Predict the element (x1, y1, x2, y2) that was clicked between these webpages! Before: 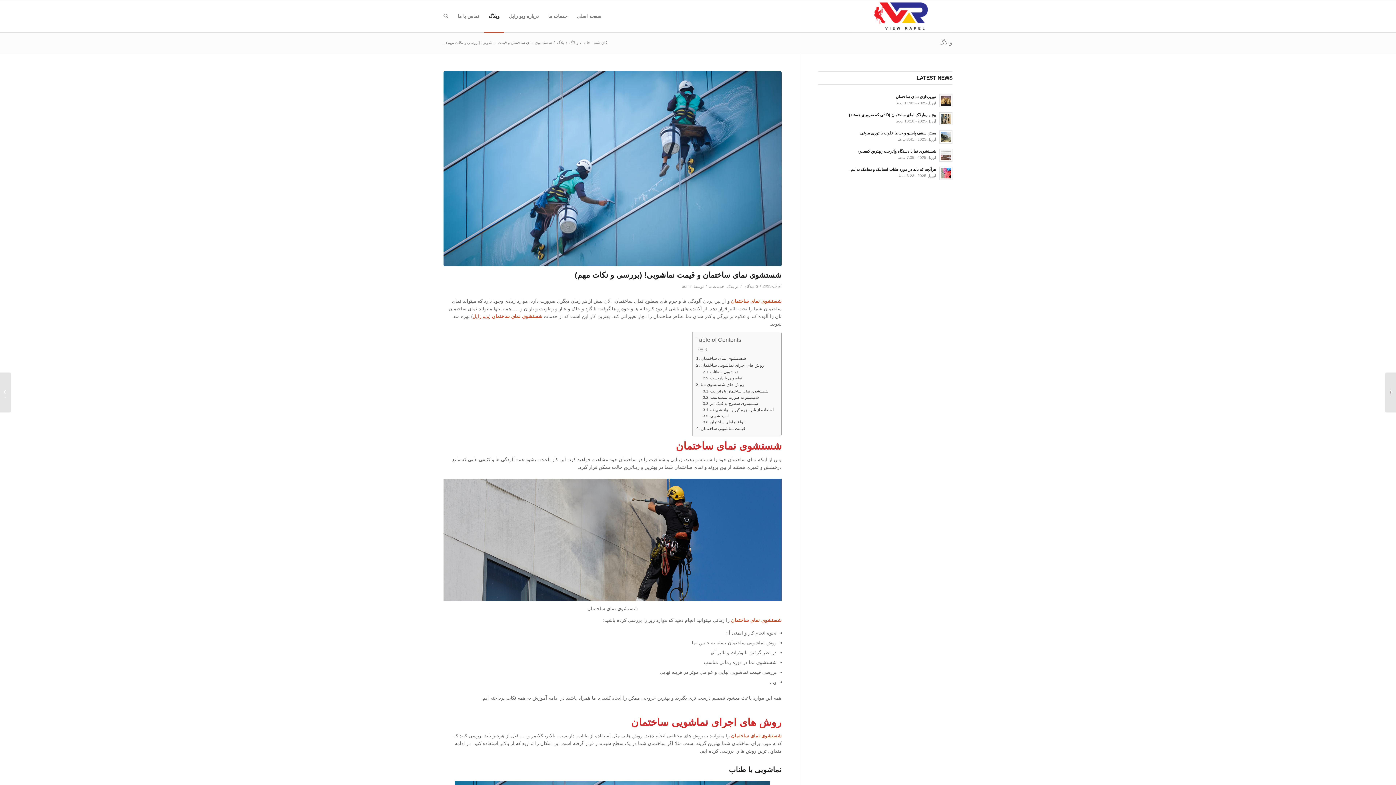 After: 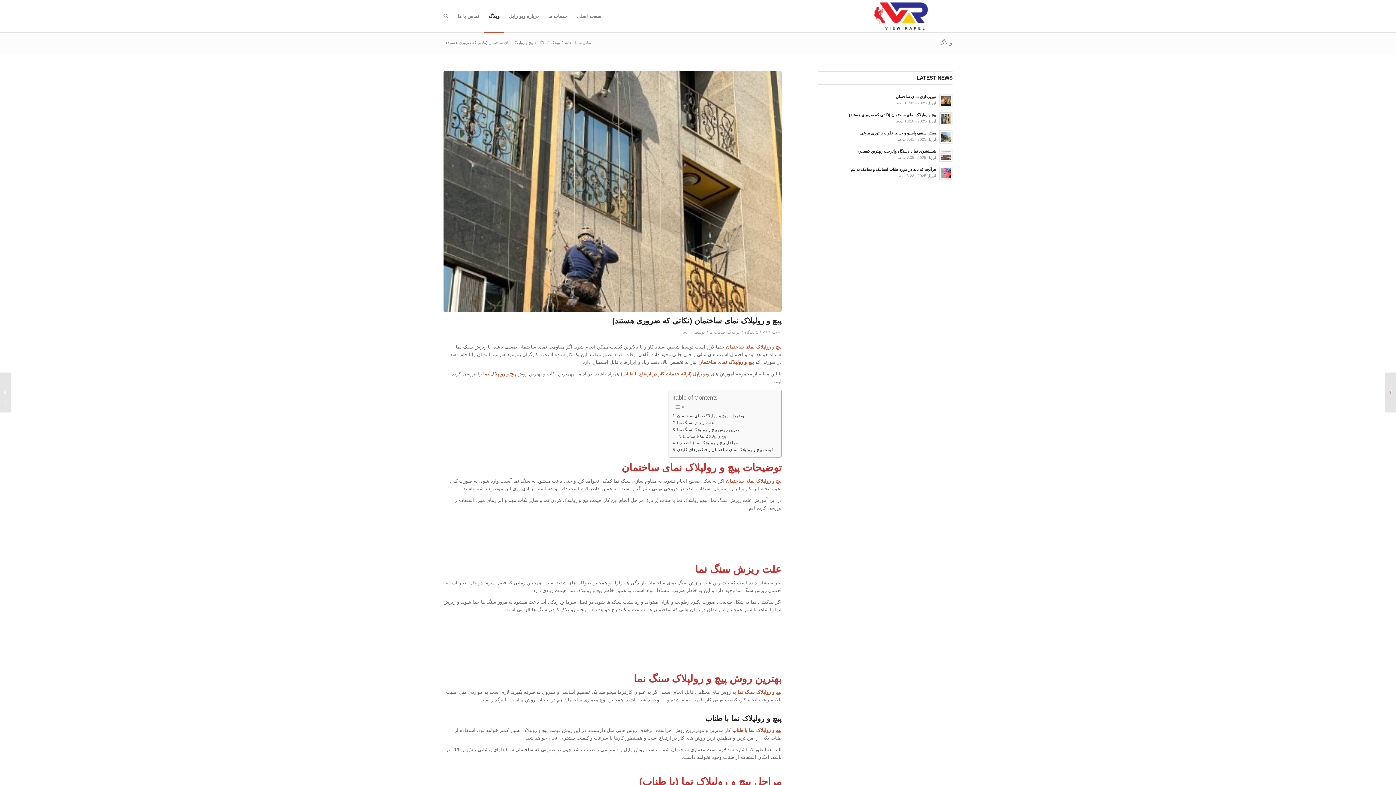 Action: bbox: (939, 112, 952, 125)